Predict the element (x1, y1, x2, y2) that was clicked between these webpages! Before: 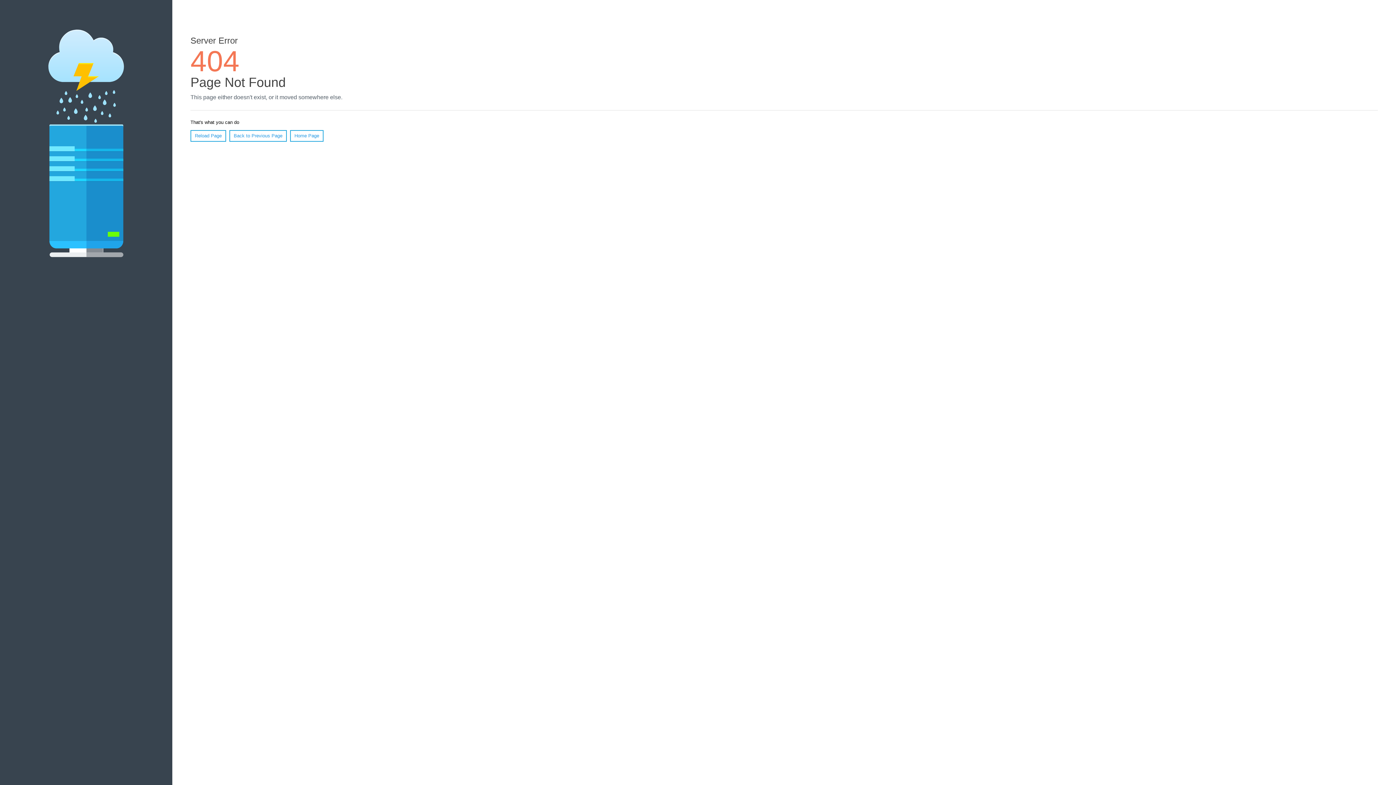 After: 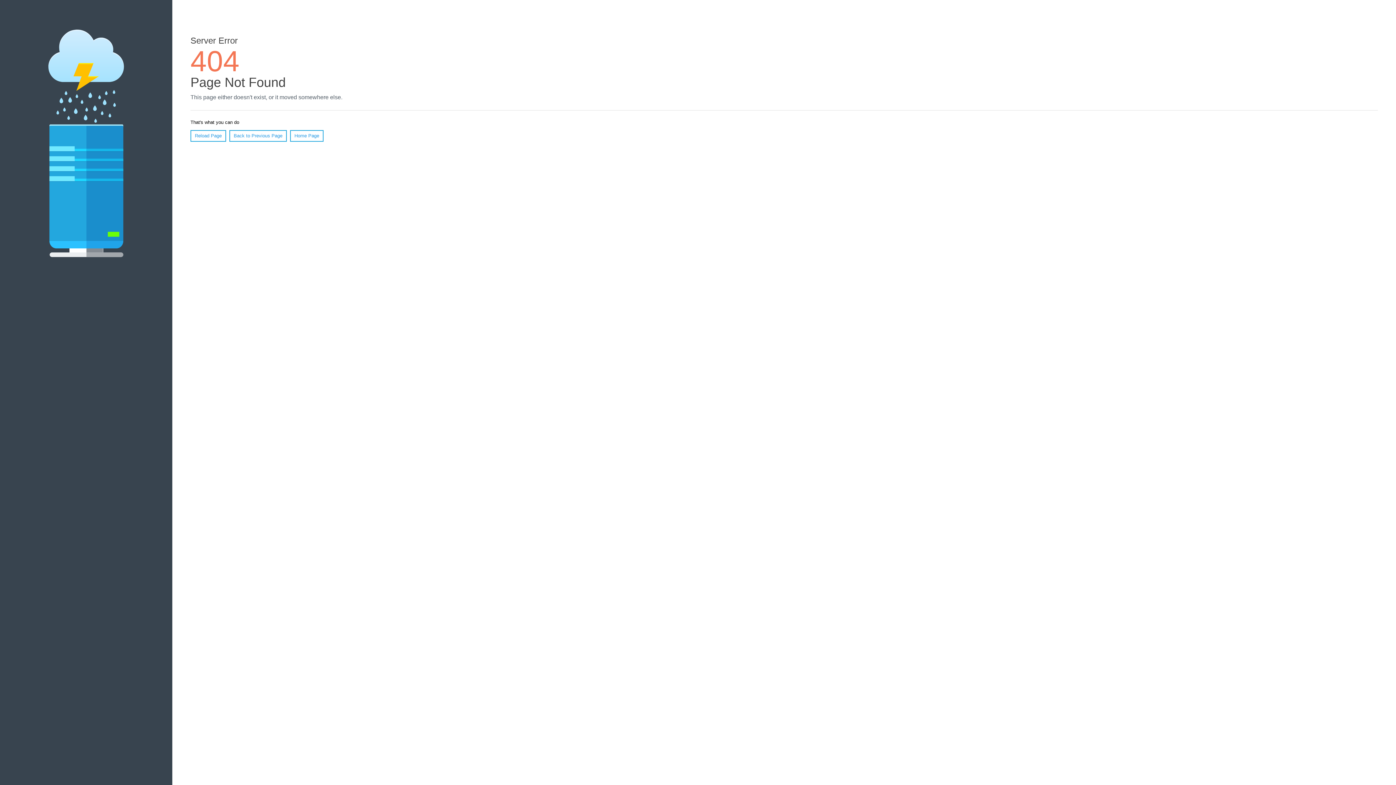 Action: bbox: (190, 130, 226, 141) label: Reload Page